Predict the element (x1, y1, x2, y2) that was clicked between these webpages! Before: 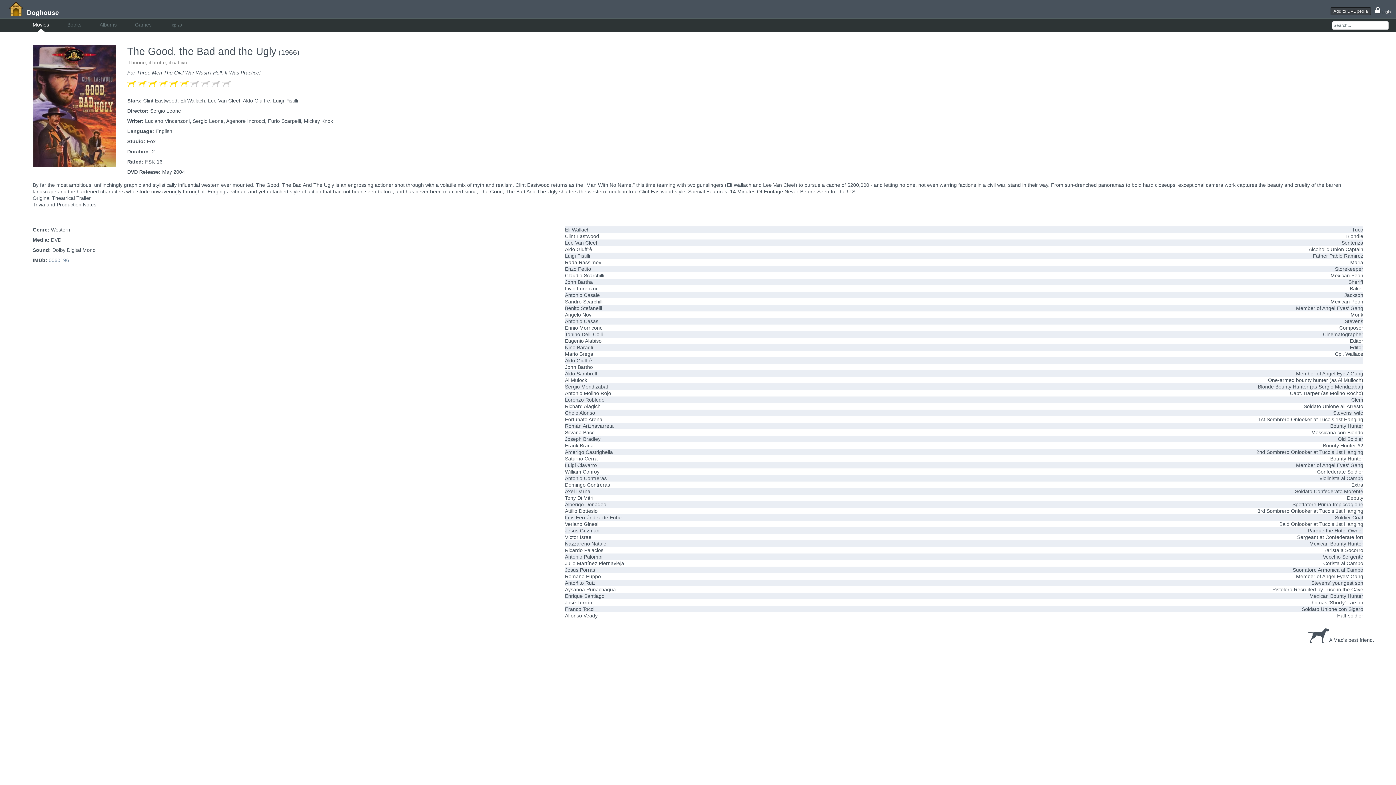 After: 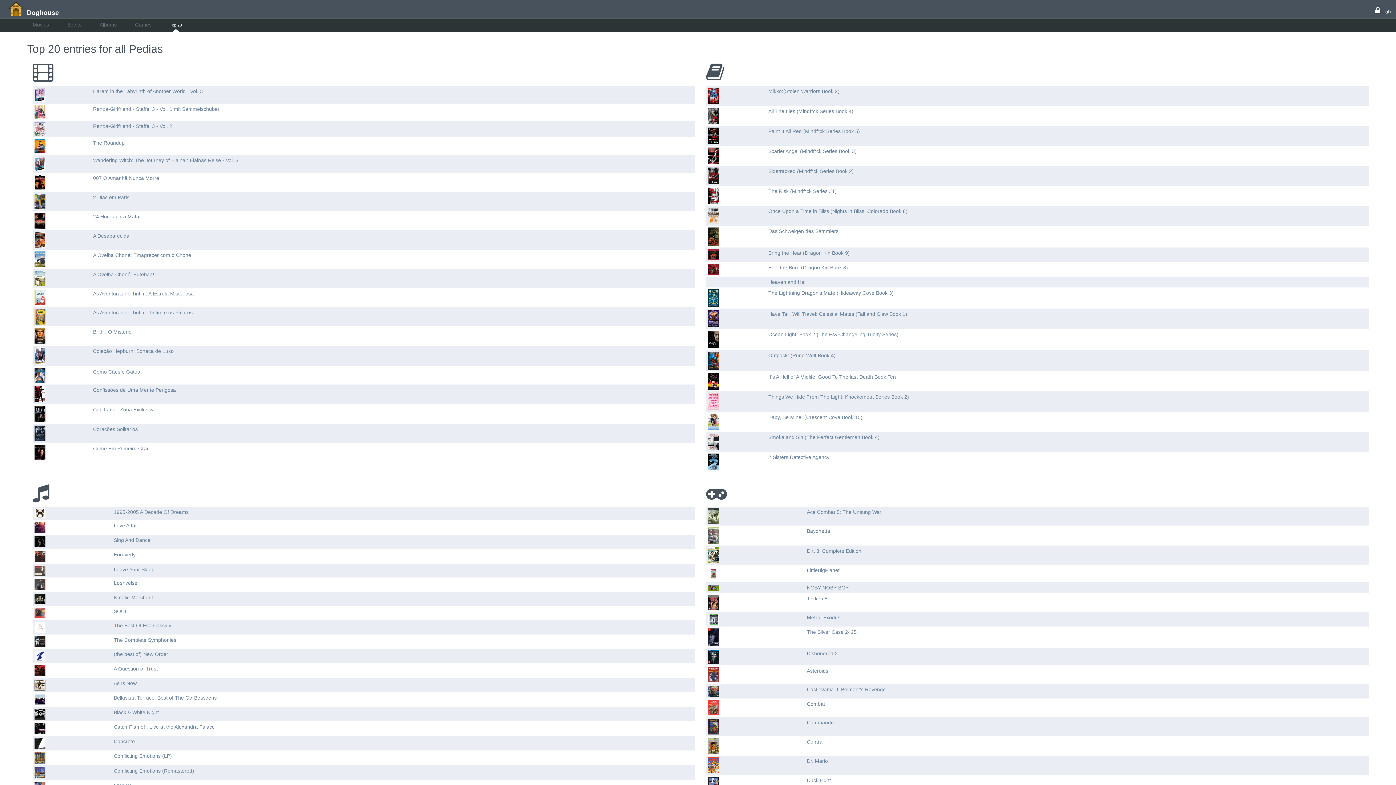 Action: bbox: (169, 22, 181, 27) label: Top 20